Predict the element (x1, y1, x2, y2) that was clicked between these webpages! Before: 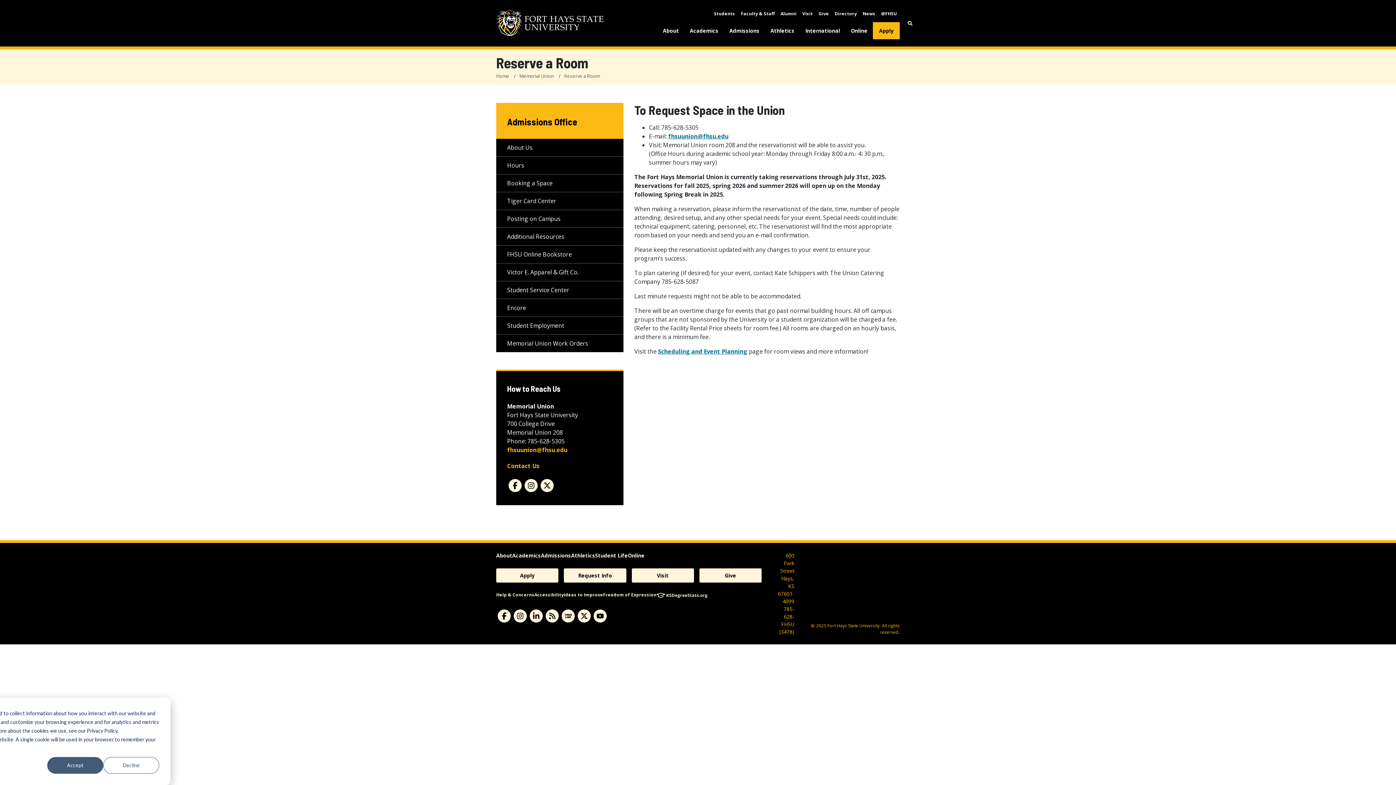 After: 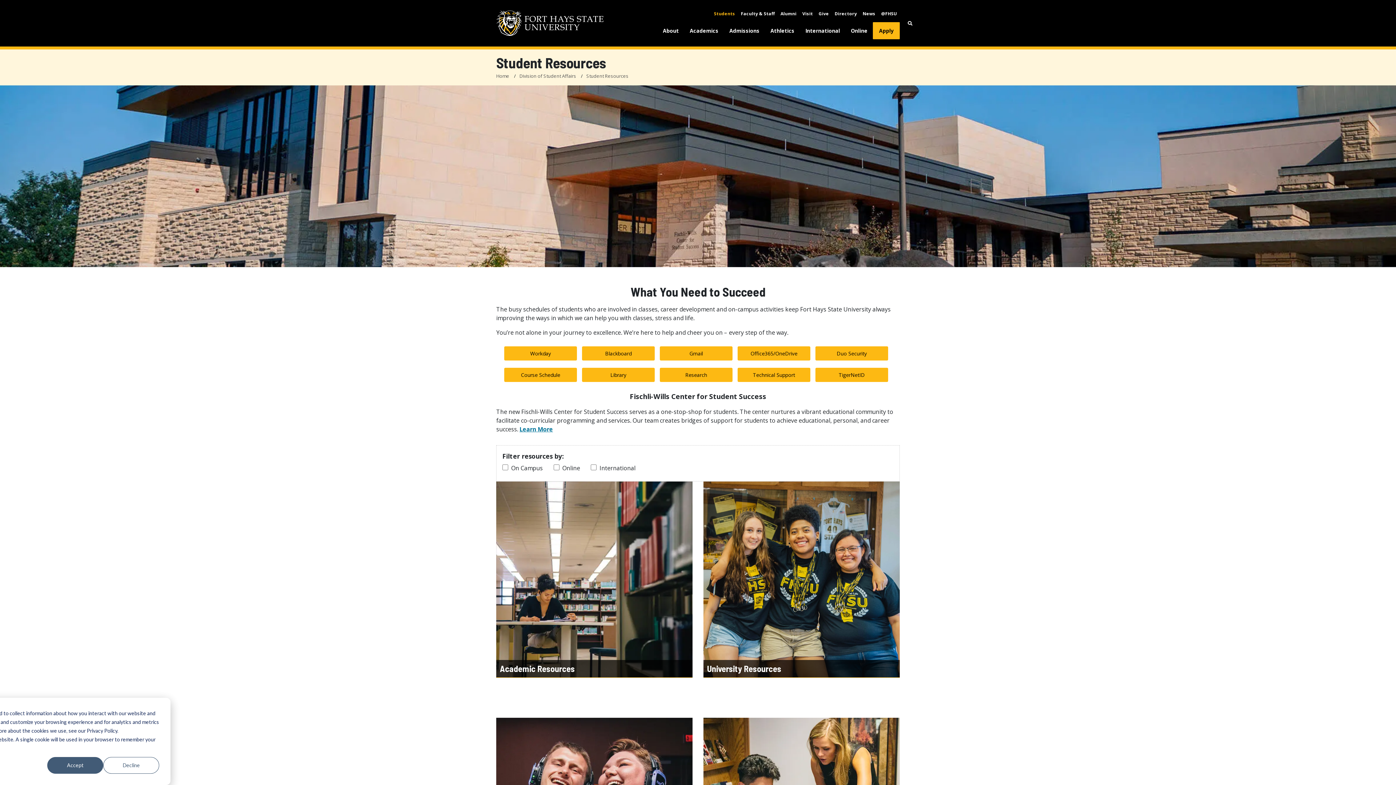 Action: bbox: (711, 7, 738, 19) label: Students